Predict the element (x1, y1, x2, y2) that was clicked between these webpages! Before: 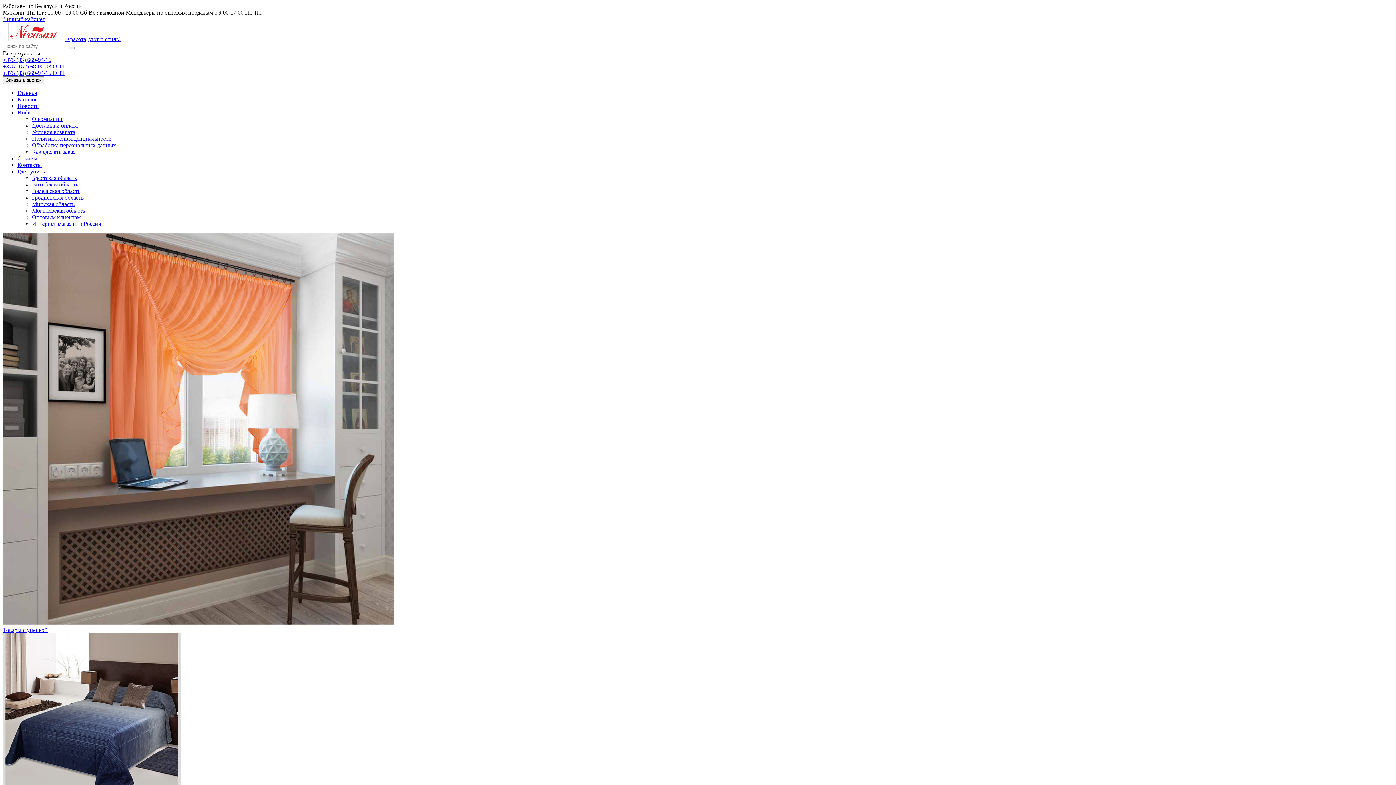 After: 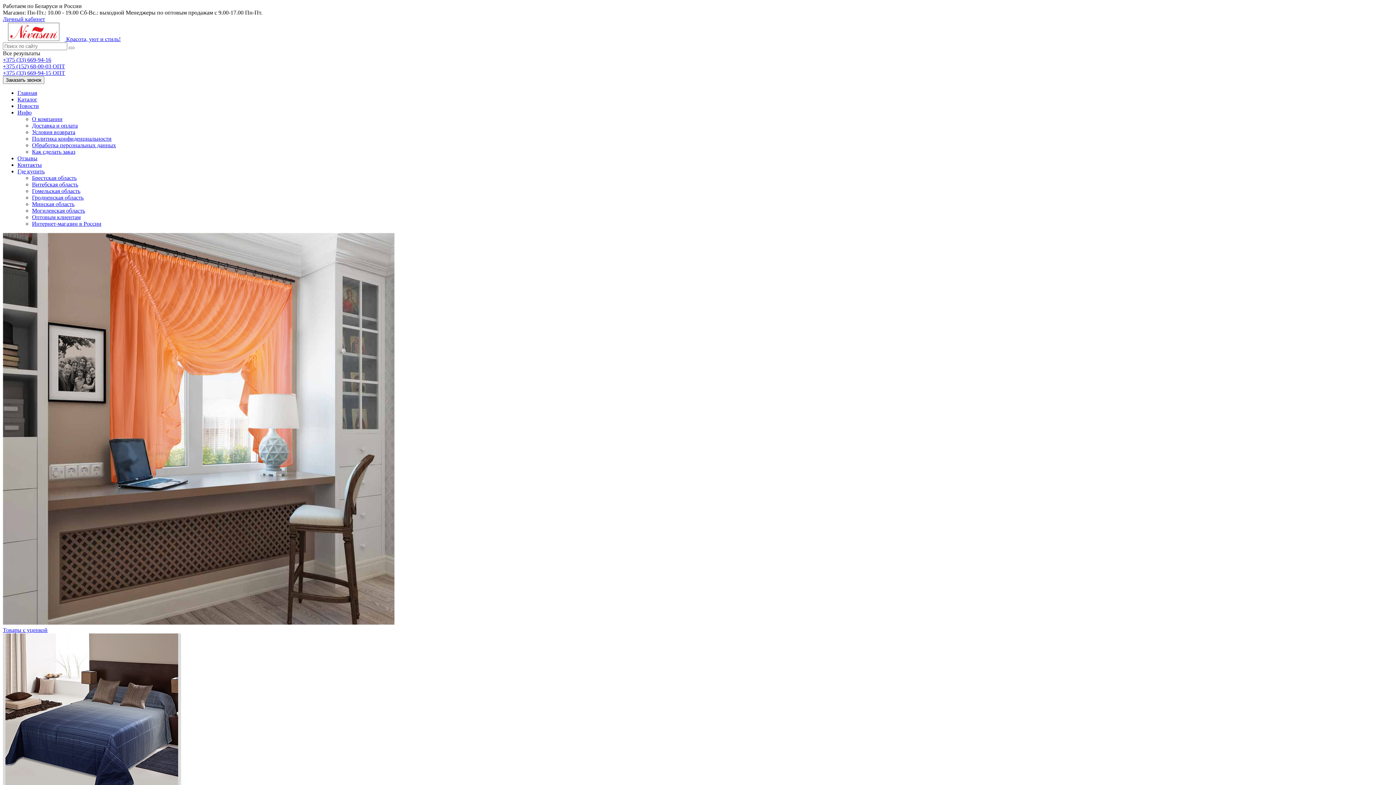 Action: bbox: (2, 69, 65, 76) label: +375 (33) 669-94-15 ОПТ